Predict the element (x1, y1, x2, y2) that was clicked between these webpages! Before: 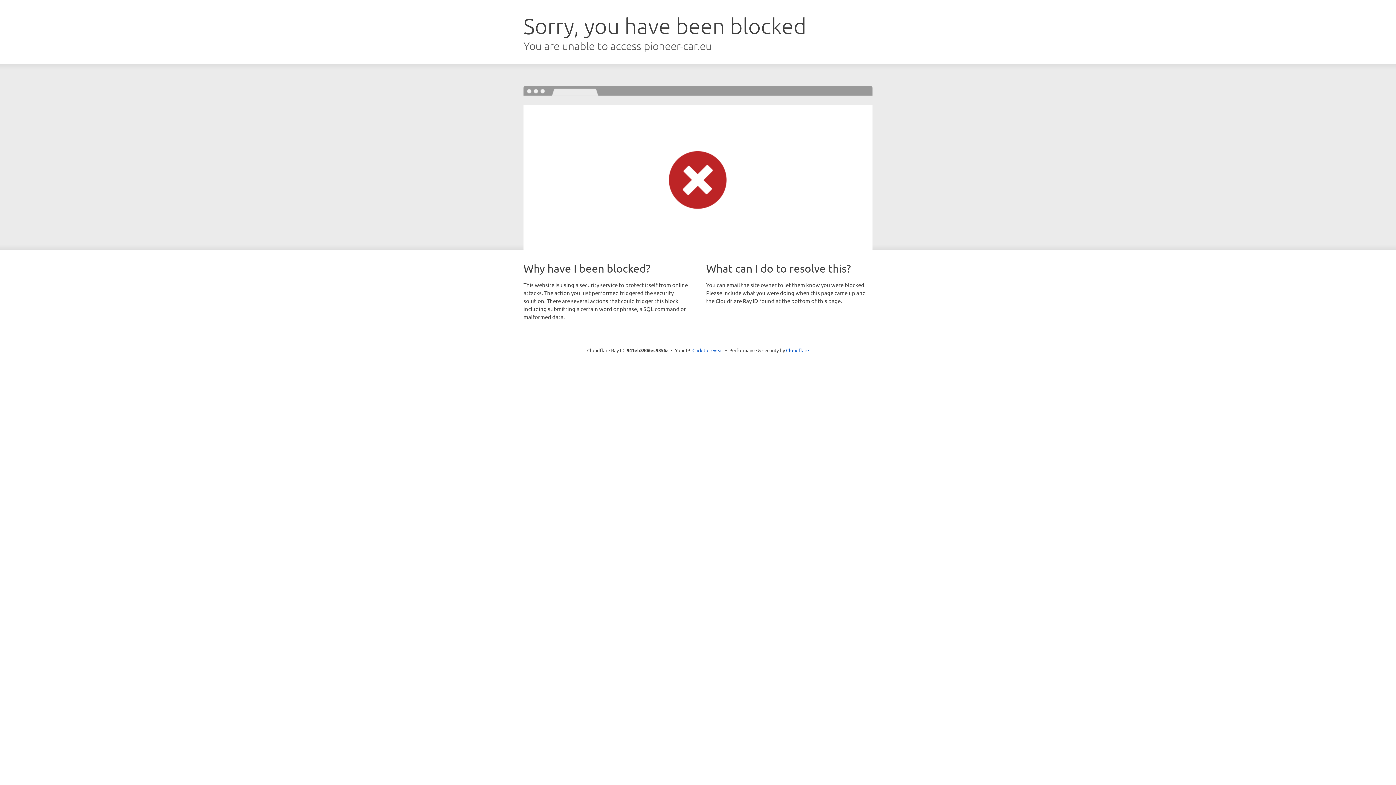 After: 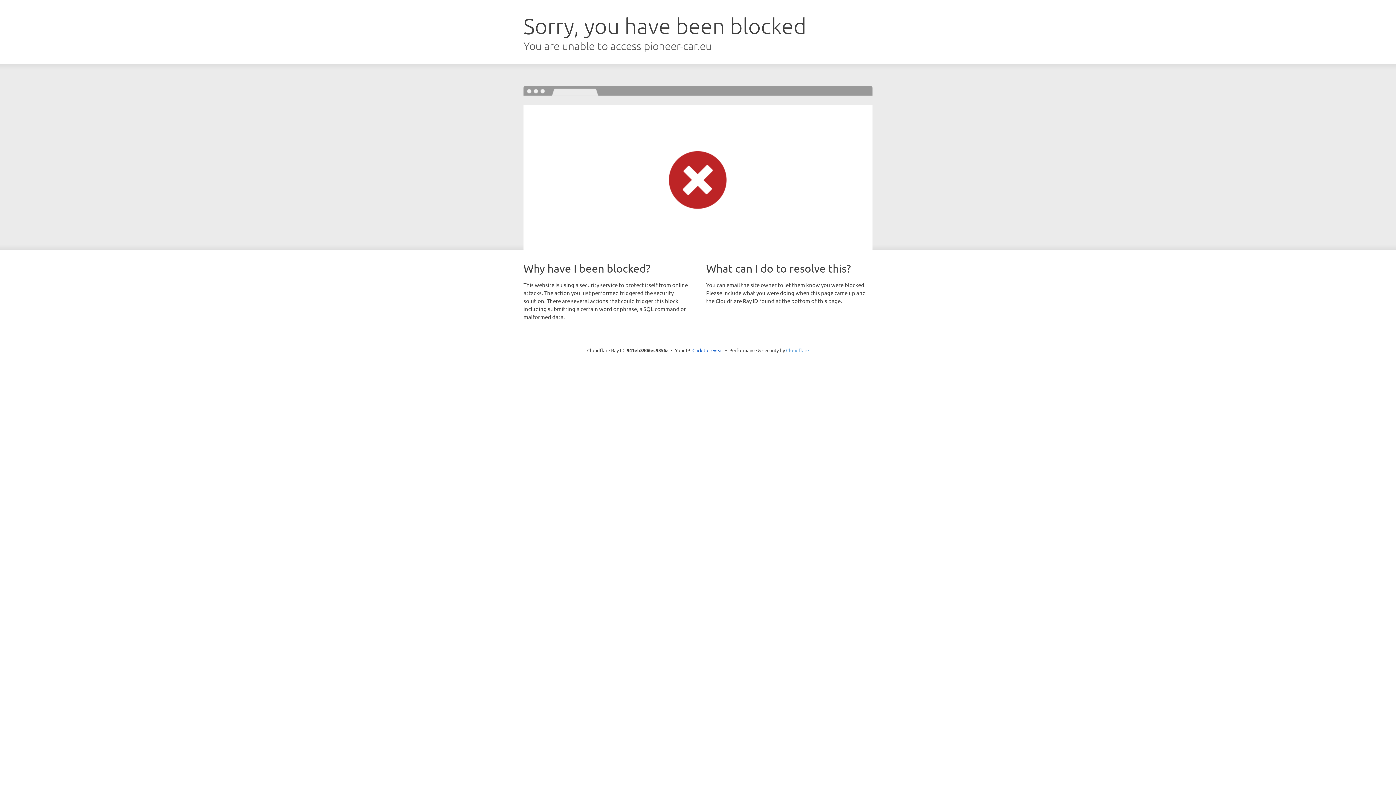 Action: bbox: (786, 347, 809, 353) label: Cloudflare